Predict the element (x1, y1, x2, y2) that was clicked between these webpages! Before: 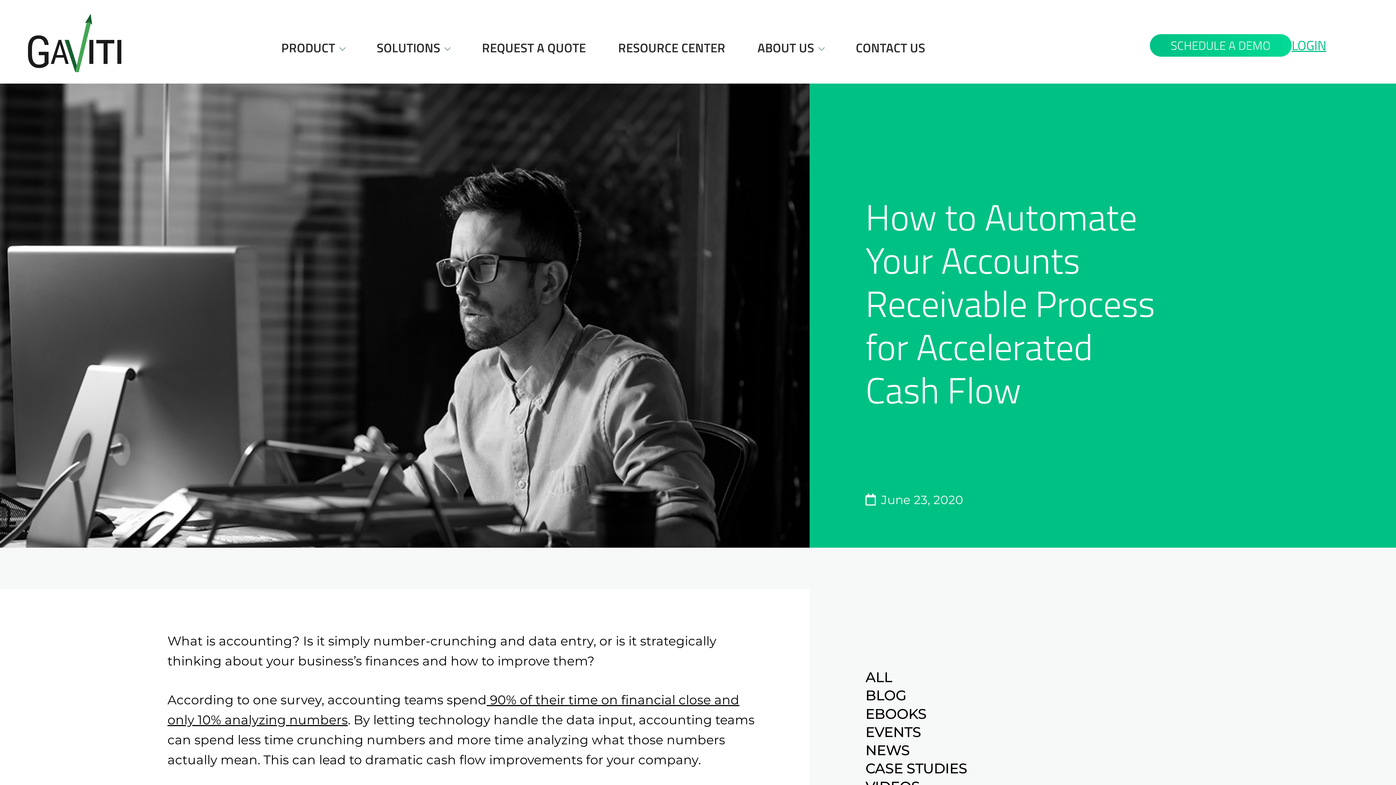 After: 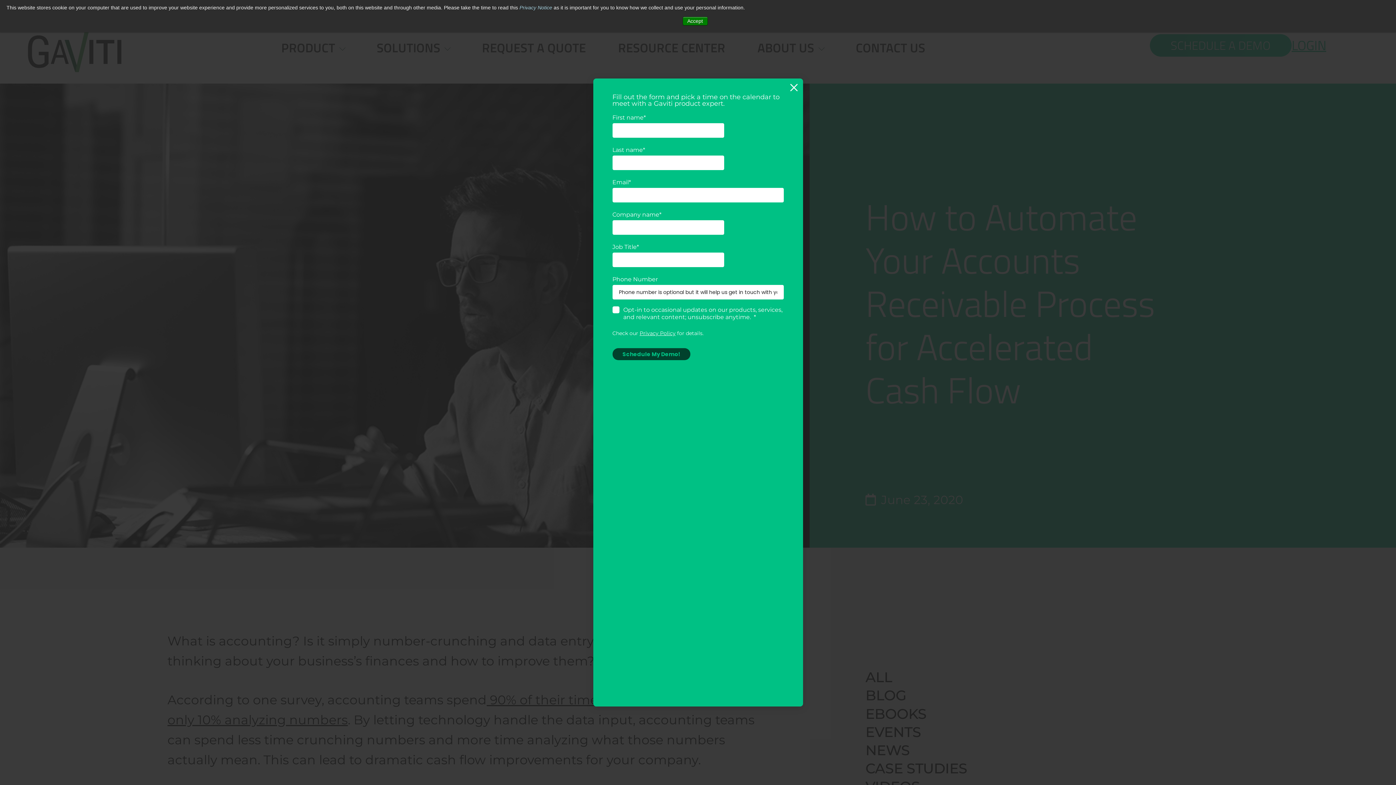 Action: bbox: (1150, 34, 1292, 56) label: SCHEDULE A DEMO